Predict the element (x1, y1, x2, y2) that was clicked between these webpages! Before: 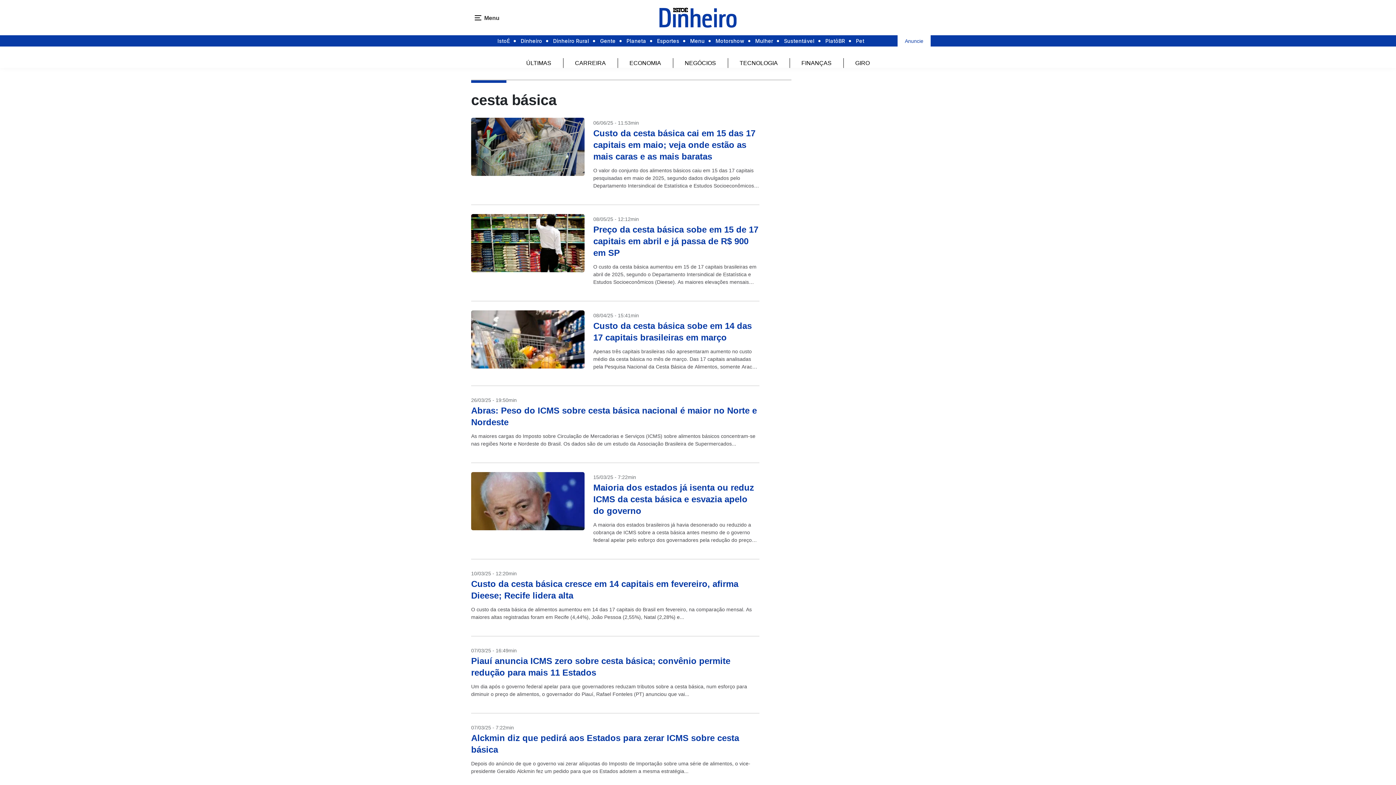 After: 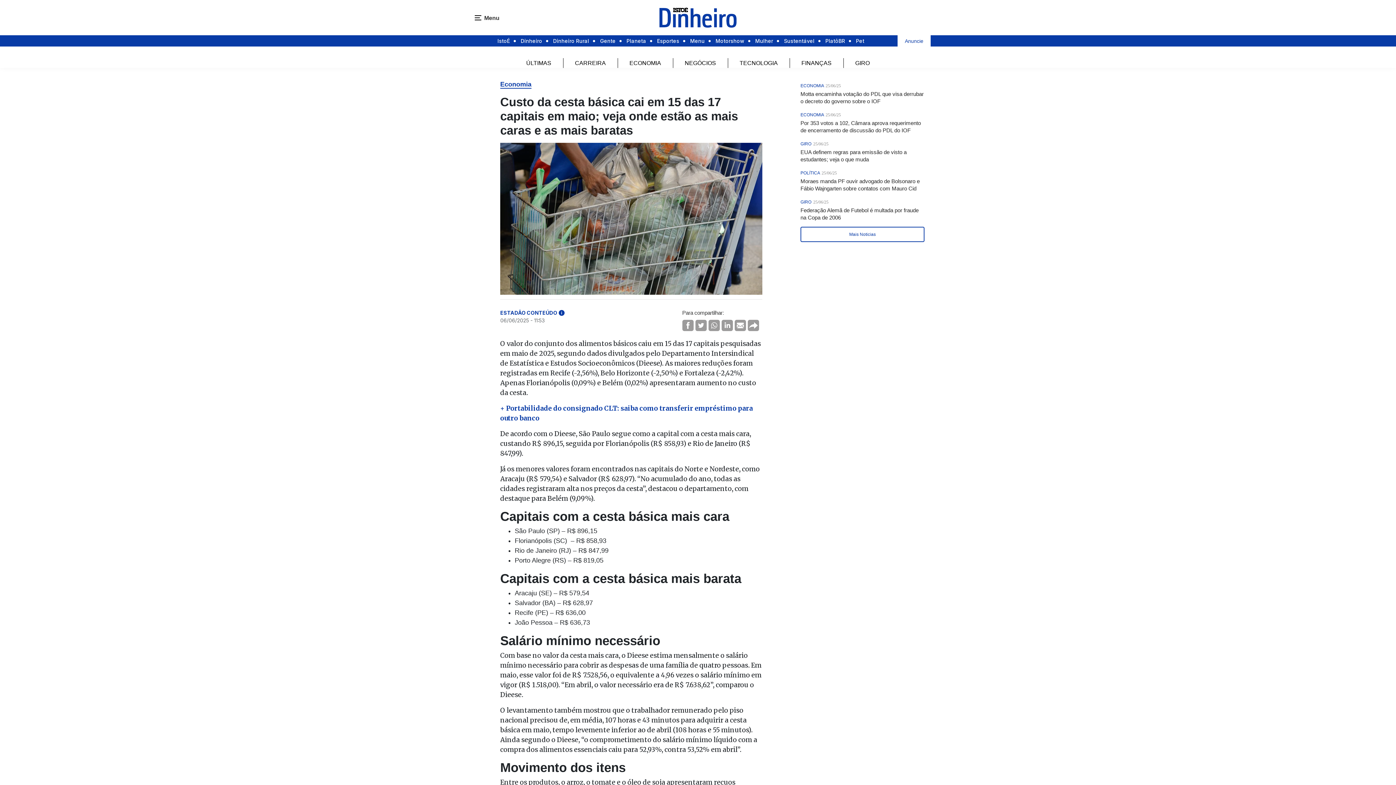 Action: label: 06/06/25 - 11:53min
Custo da cesta básica cai em 15 das 17 capitais em maio; veja onde estão as mais caras e as mais baratas

O valor do conjunto dos alimentos básicos caiu em 15 das 17 capitais pesquisadas em maio de 2025, segundo dados divulgados pelo Departamento Intersindical de Estatística e Estudos Socioeconômicos (Dieese). As maiores reduções foram... bbox: (471, 117, 759, 195)